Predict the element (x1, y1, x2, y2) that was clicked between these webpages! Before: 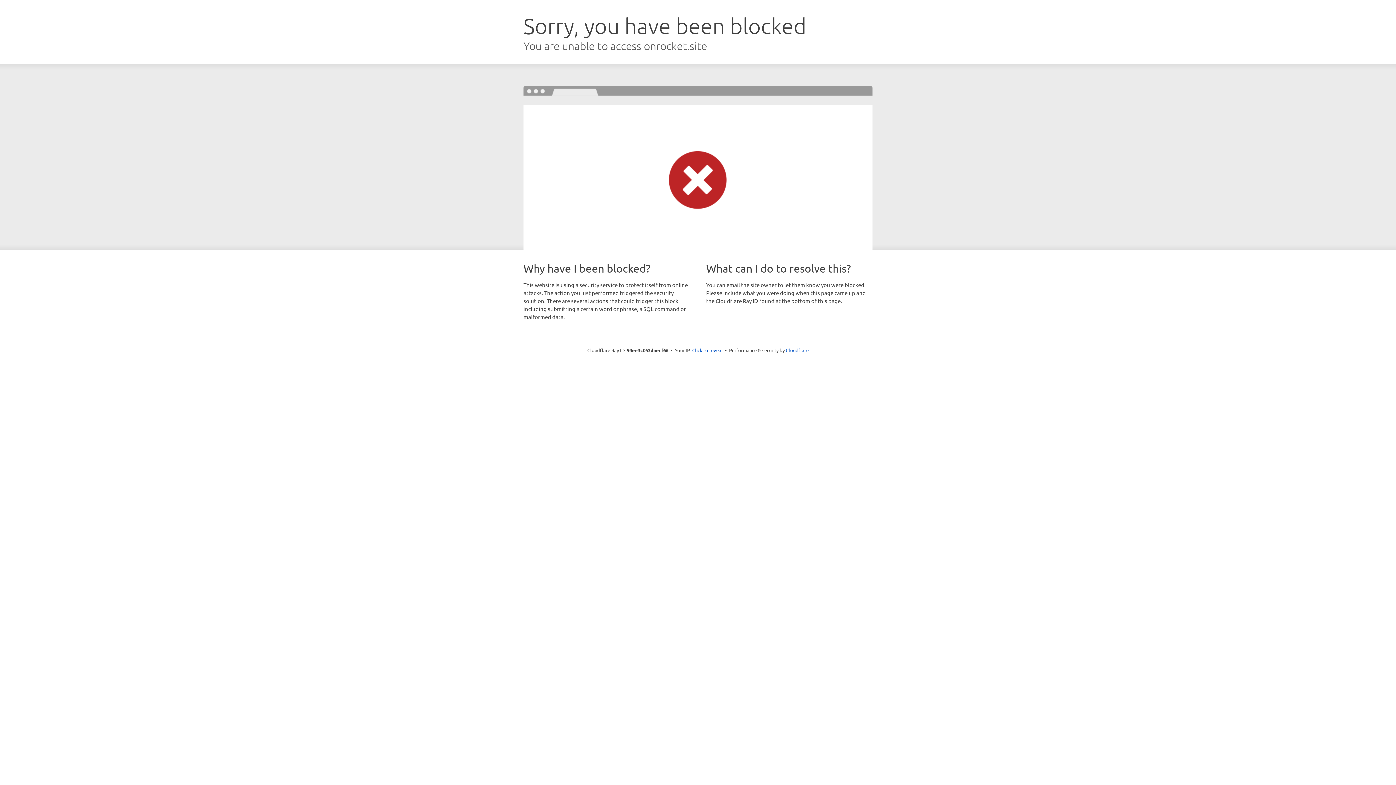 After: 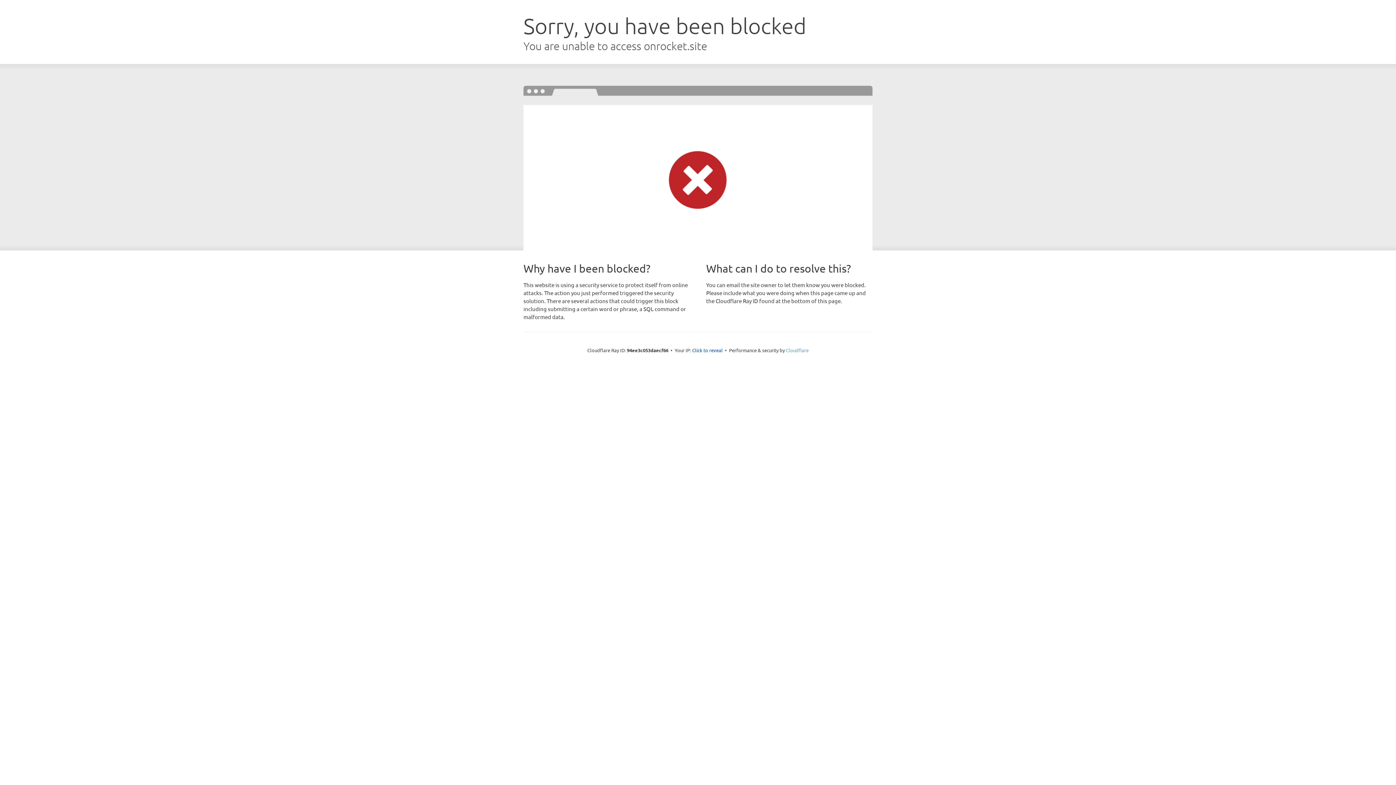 Action: label: Cloudflare bbox: (786, 347, 808, 353)